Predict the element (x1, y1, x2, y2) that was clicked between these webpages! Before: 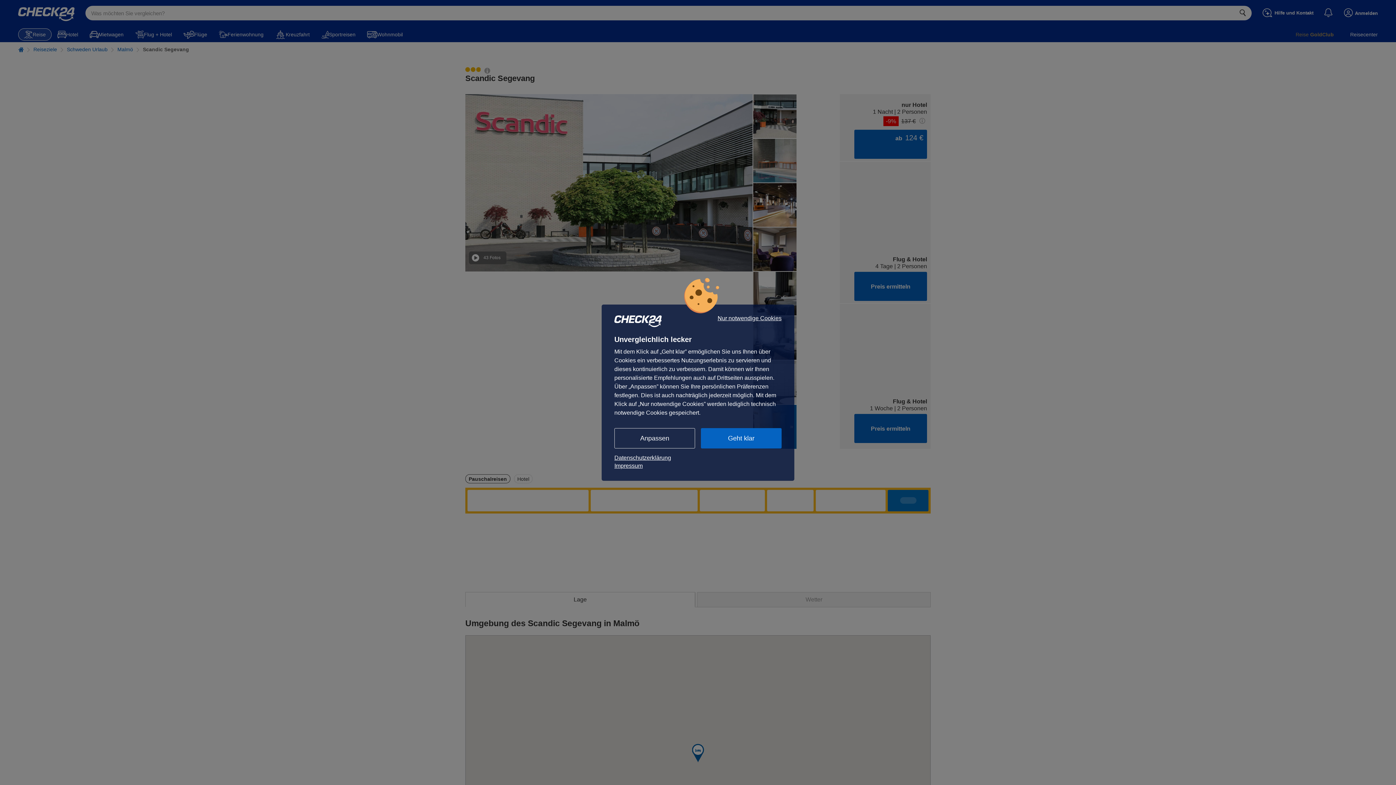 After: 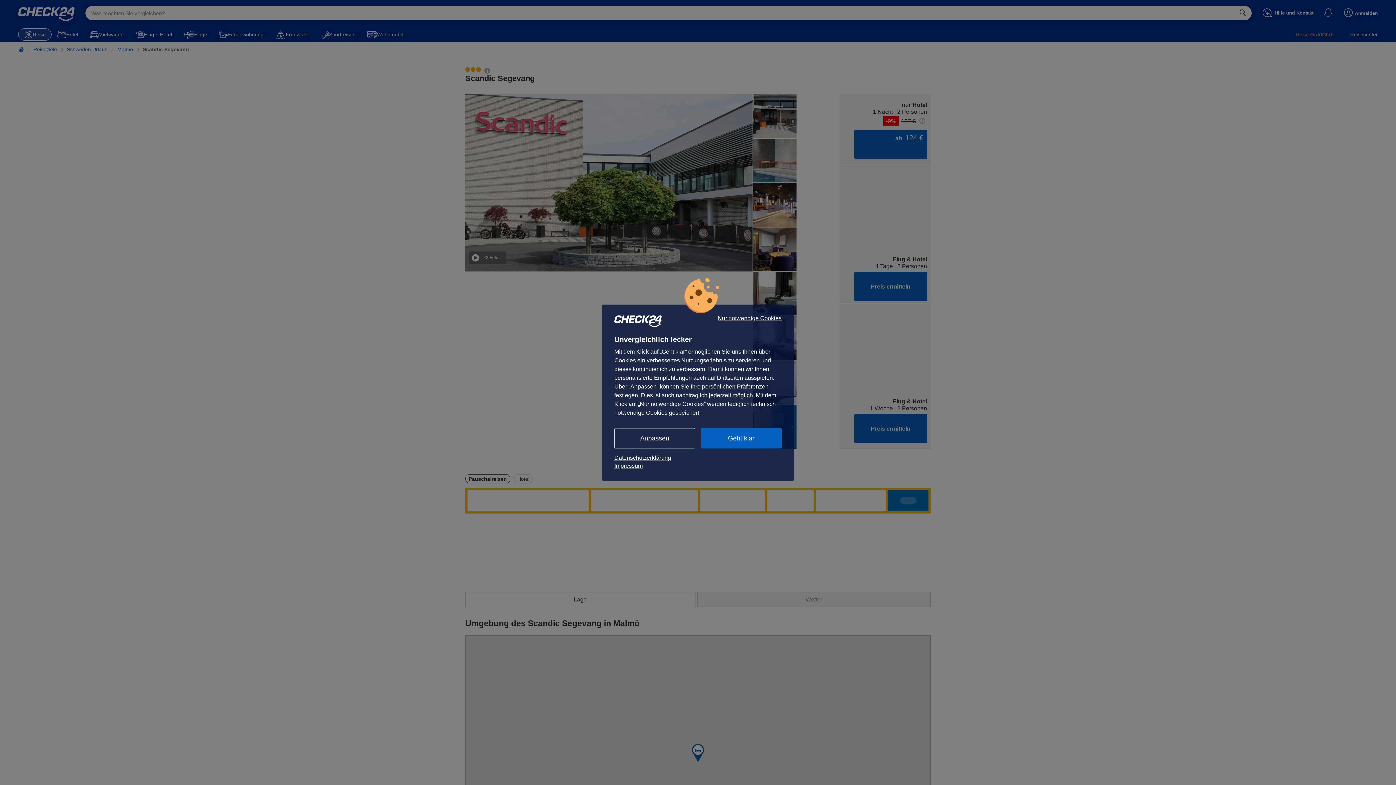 Action: label: Datenschutzerklärung bbox: (614, 454, 781, 462)